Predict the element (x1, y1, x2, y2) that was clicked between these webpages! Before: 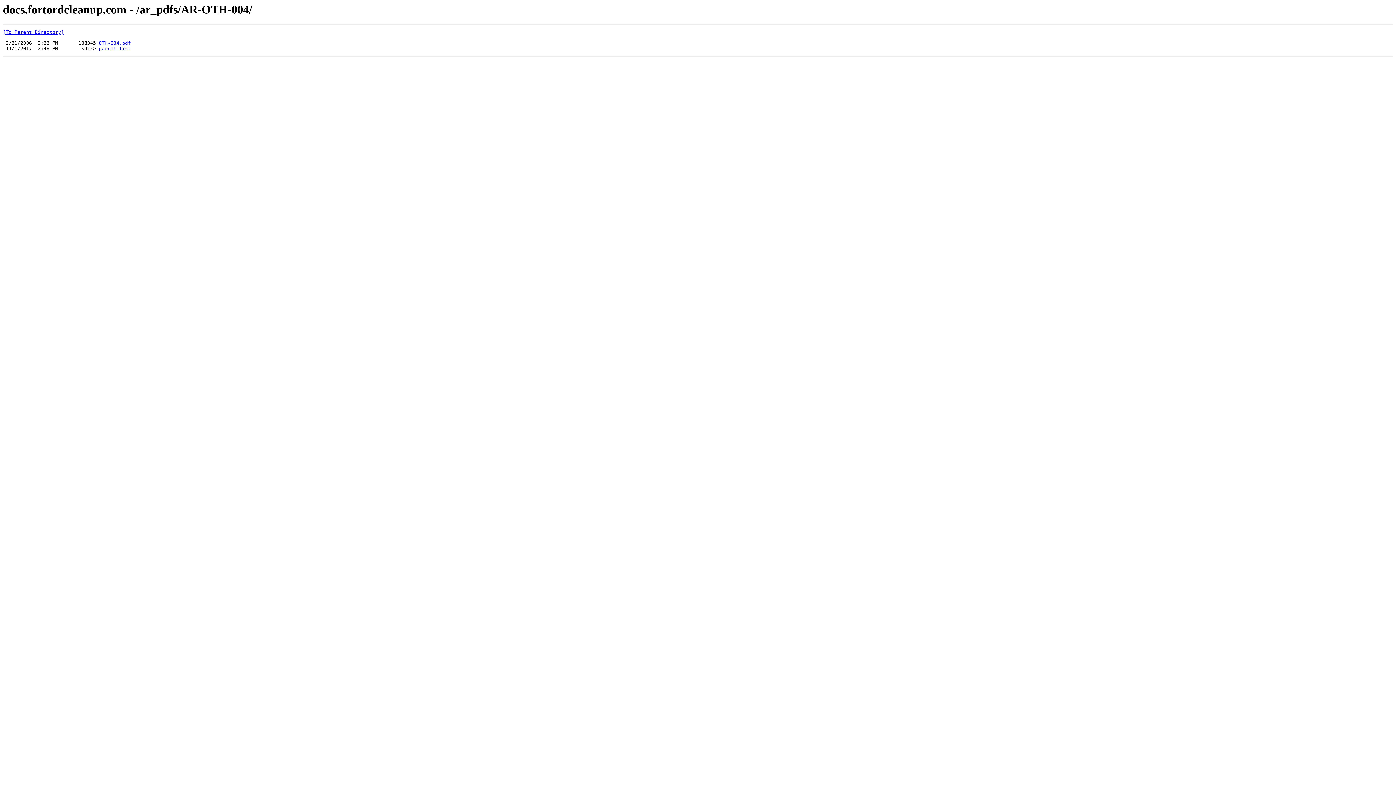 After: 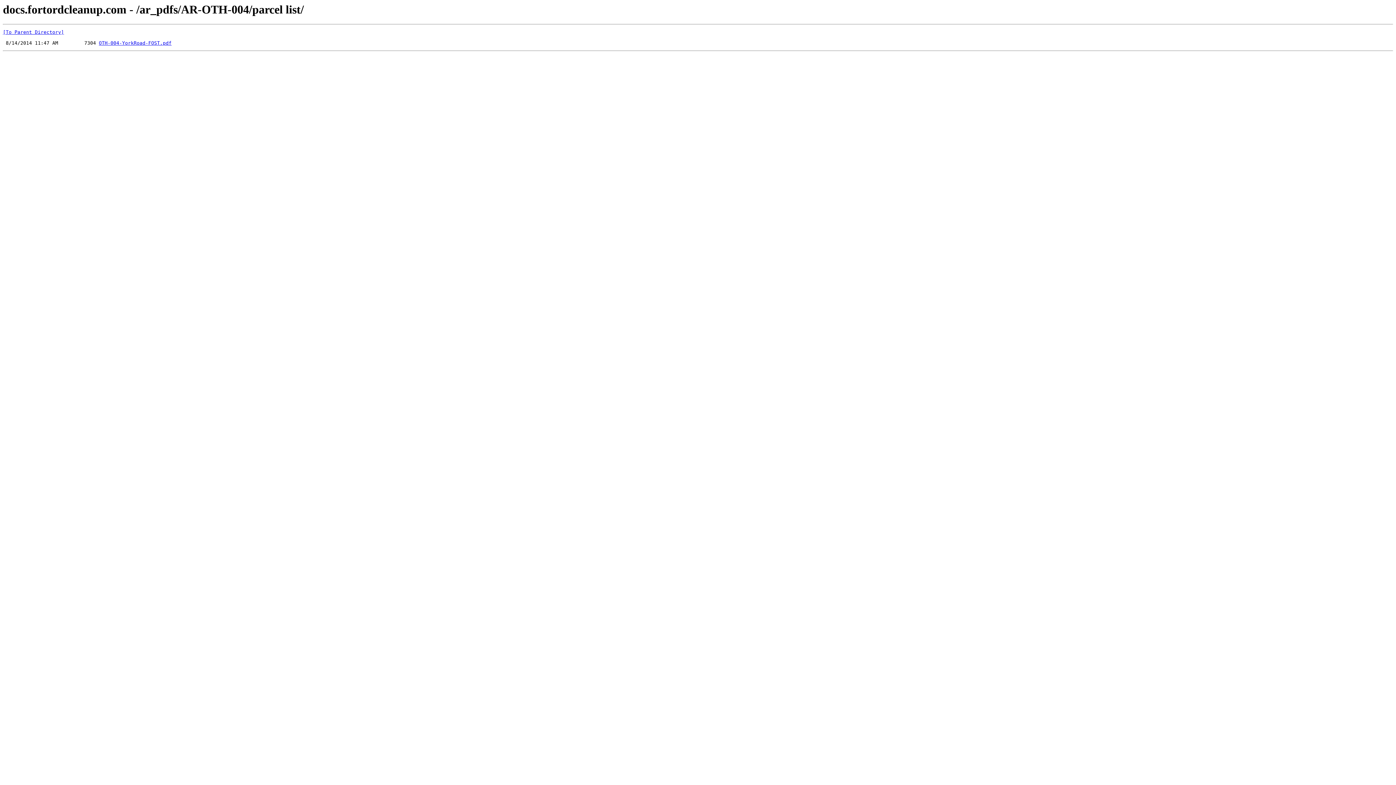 Action: label: parcel list bbox: (98, 45, 130, 51)